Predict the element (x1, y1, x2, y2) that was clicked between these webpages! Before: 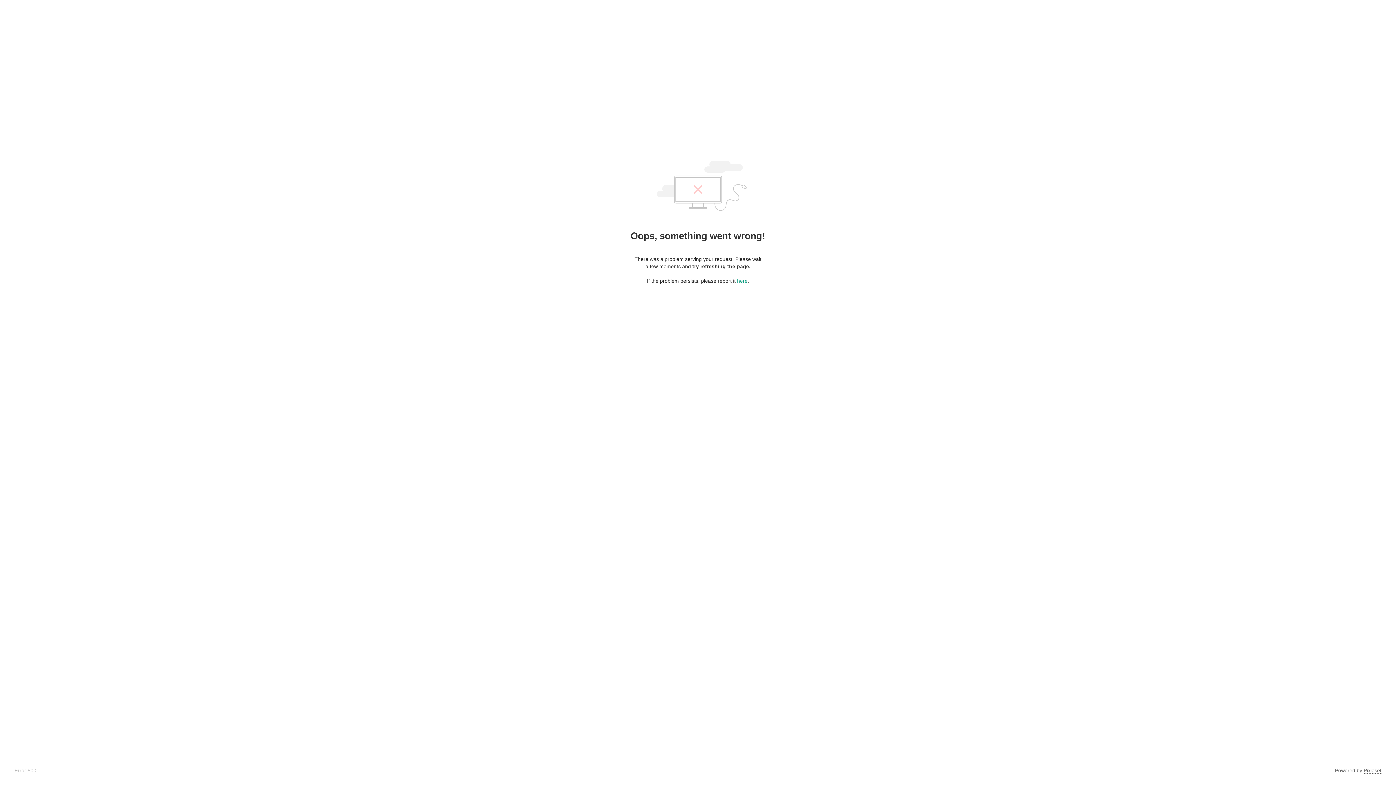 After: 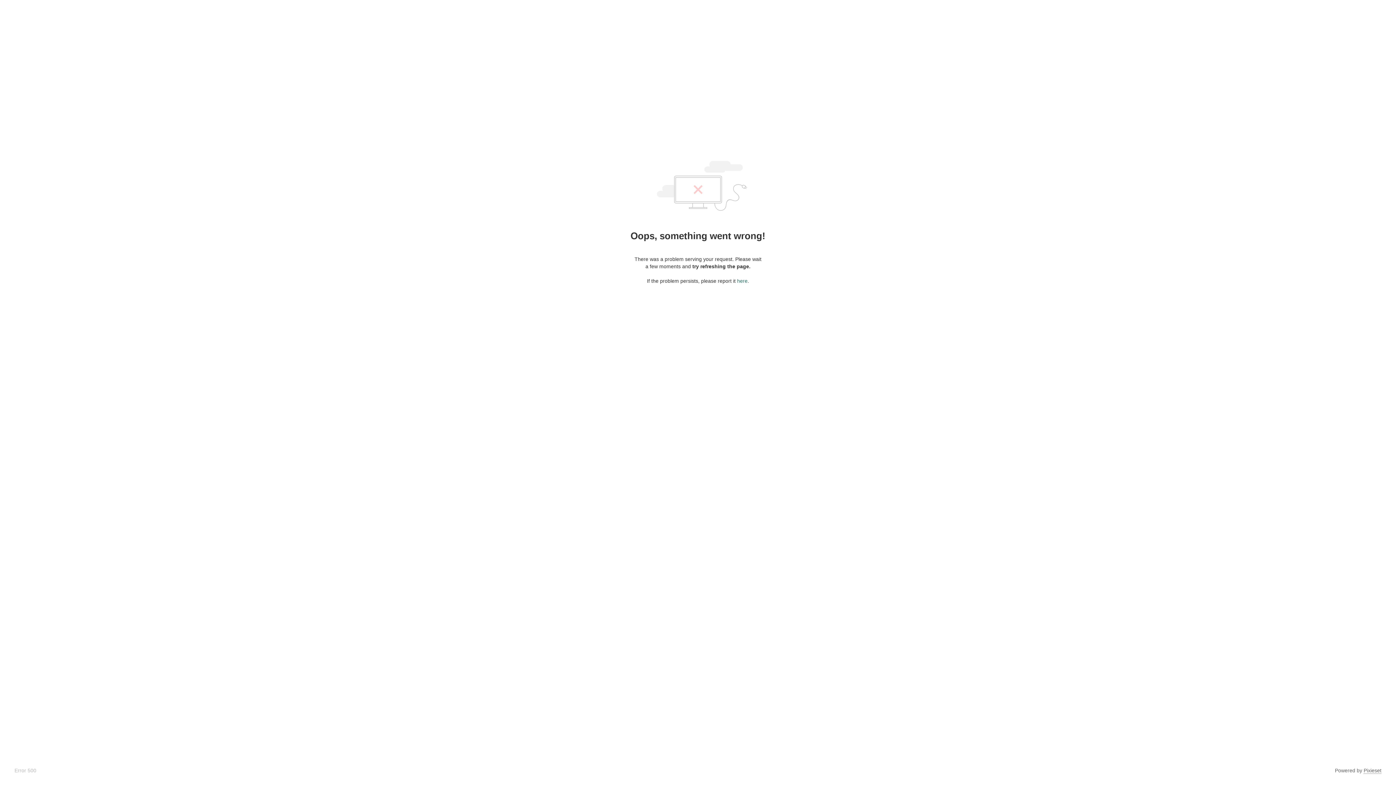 Action: bbox: (737, 278, 747, 284) label: here